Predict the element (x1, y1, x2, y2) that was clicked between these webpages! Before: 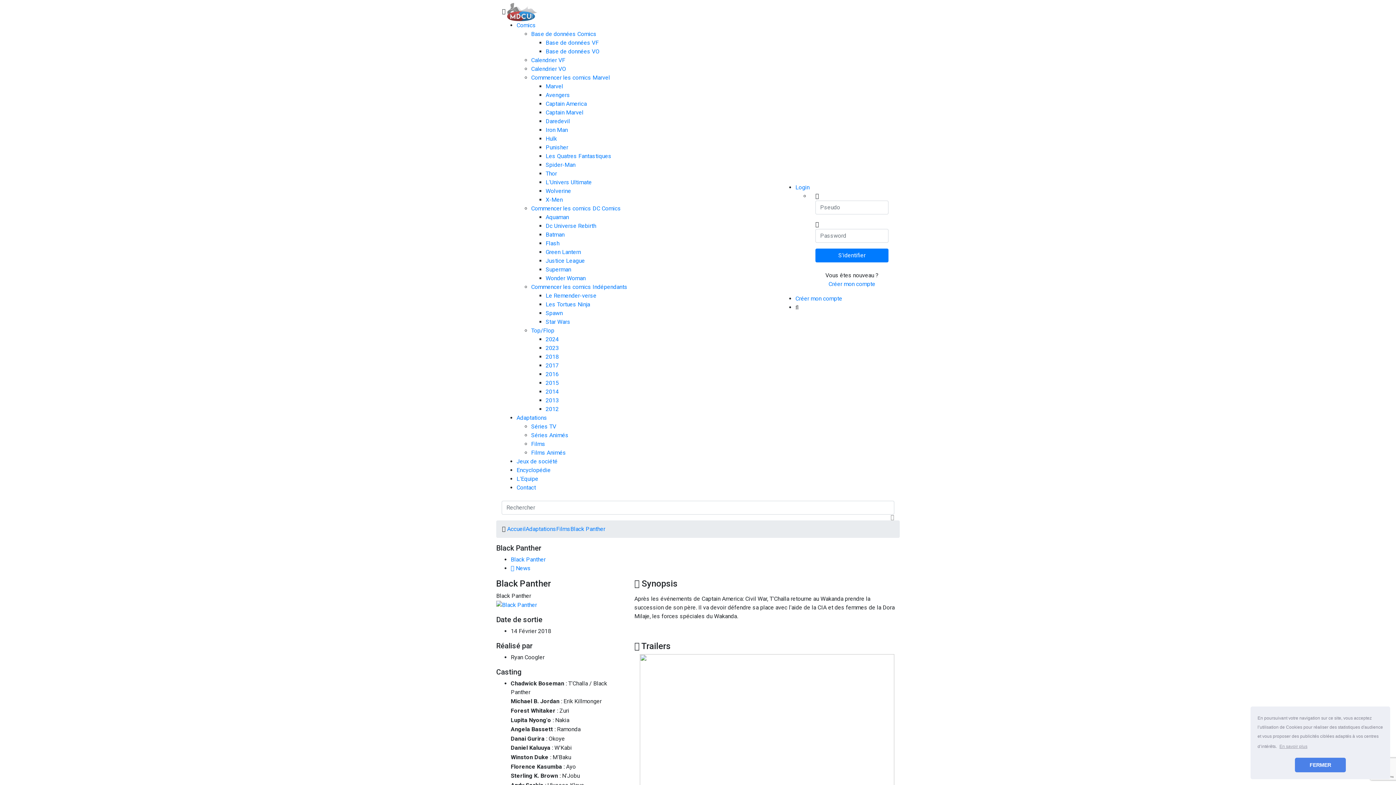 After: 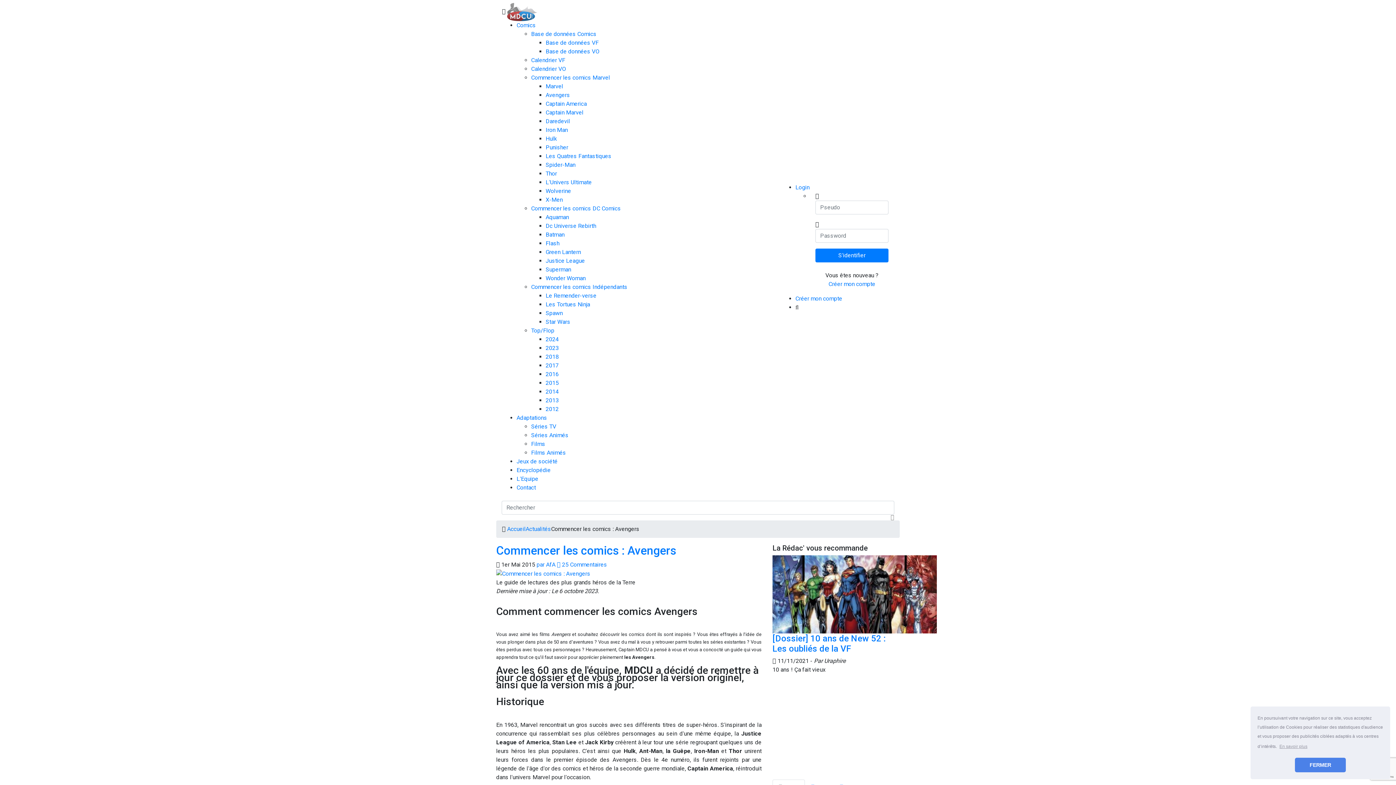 Action: label: Avengers bbox: (545, 91, 570, 98)